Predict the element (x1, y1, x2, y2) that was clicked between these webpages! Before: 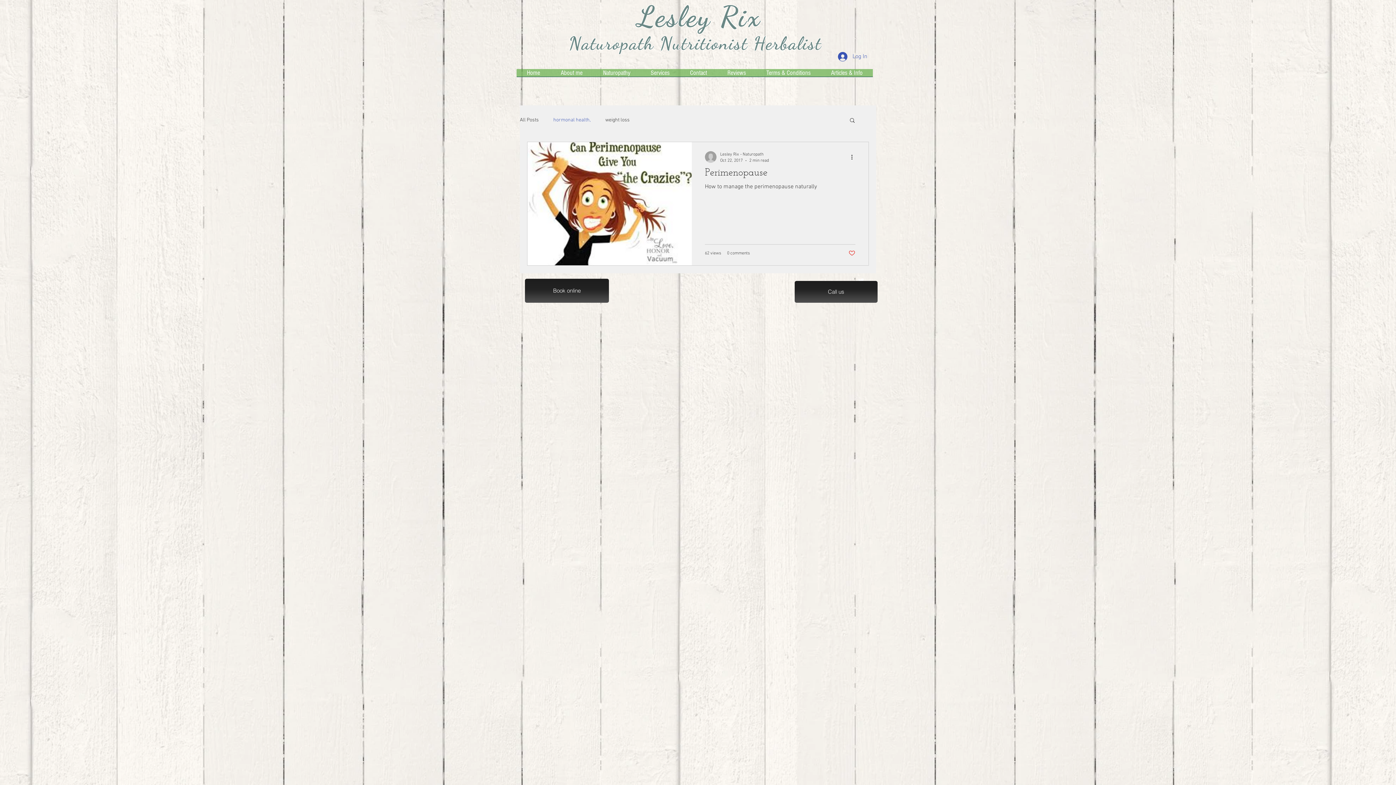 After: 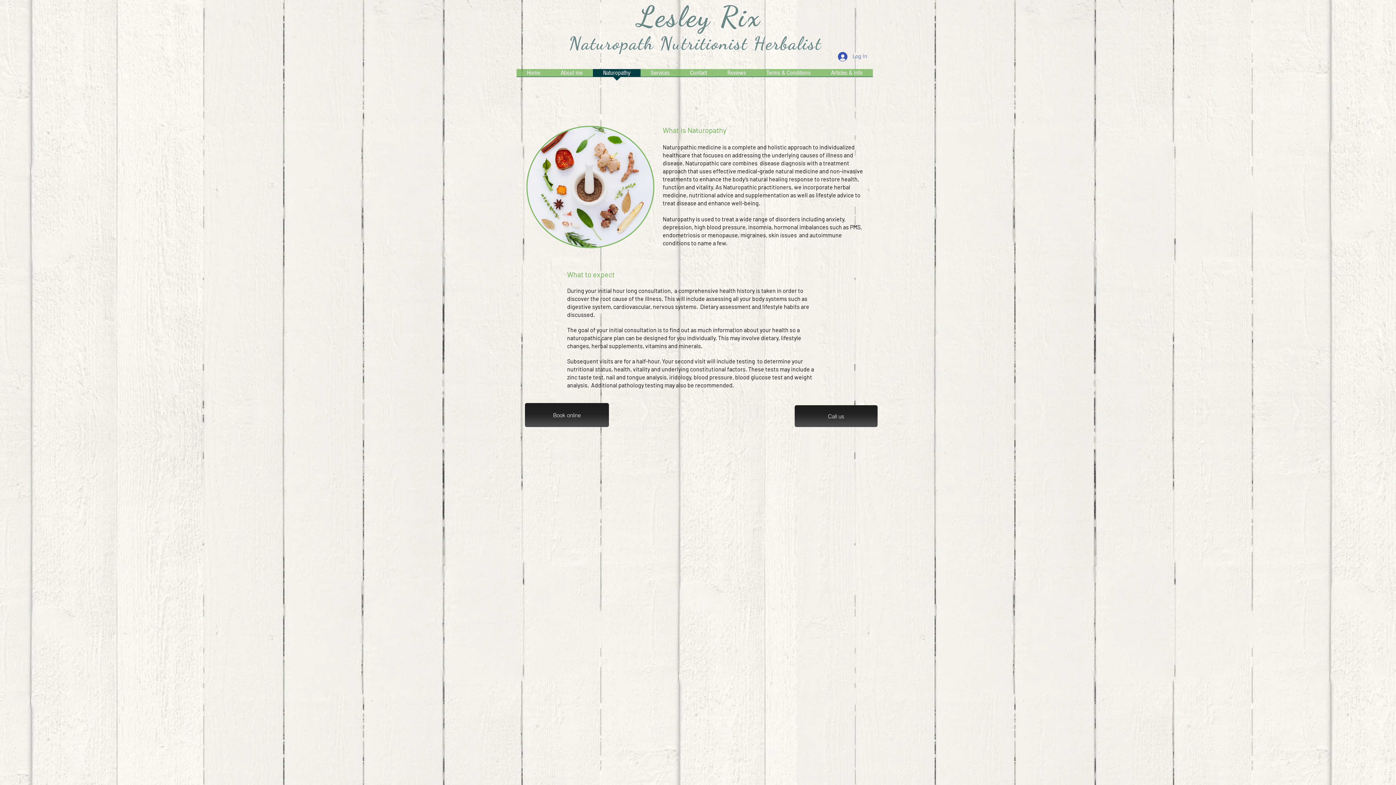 Action: label: Naturopathy bbox: (593, 69, 640, 81)